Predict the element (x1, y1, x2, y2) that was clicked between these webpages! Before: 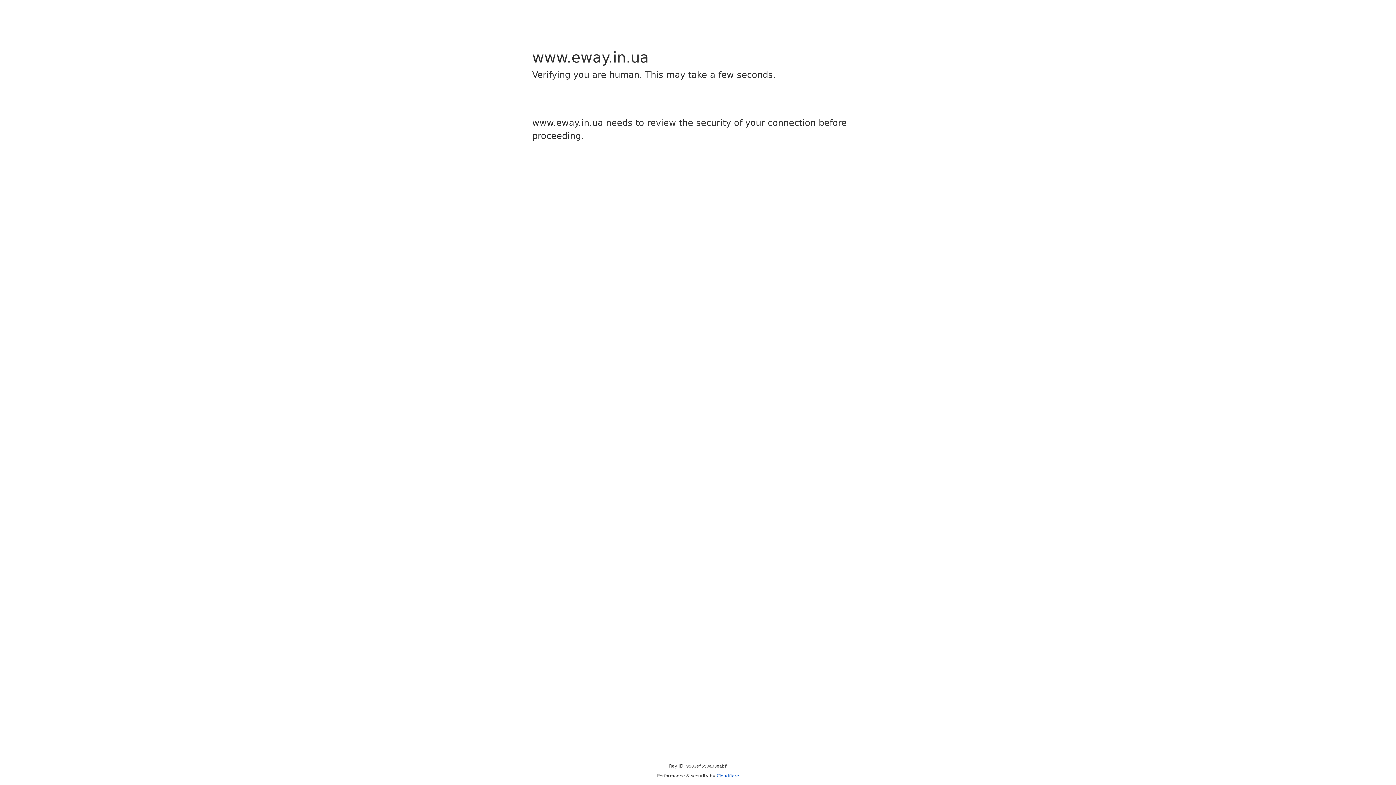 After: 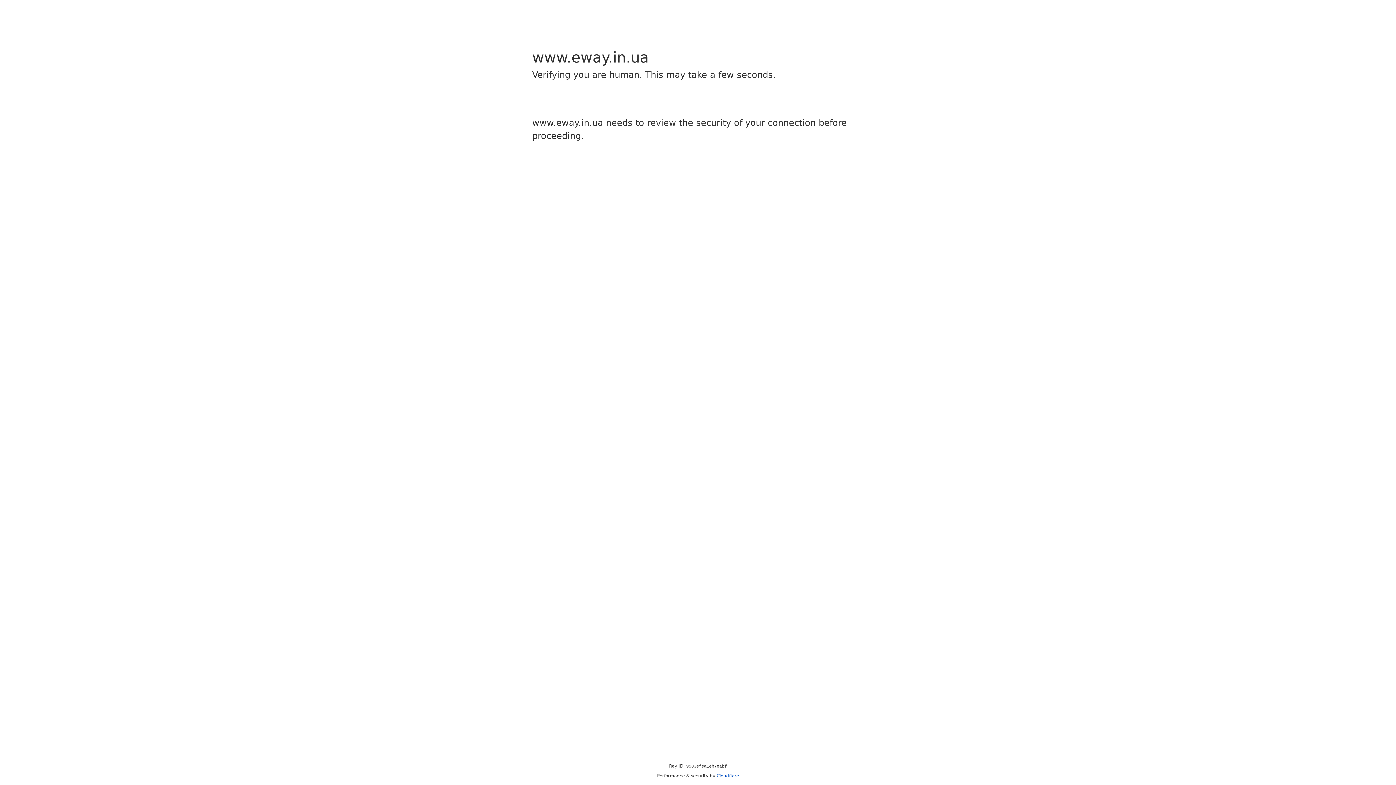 Action: bbox: (716, 773, 739, 778) label: Cloudflare